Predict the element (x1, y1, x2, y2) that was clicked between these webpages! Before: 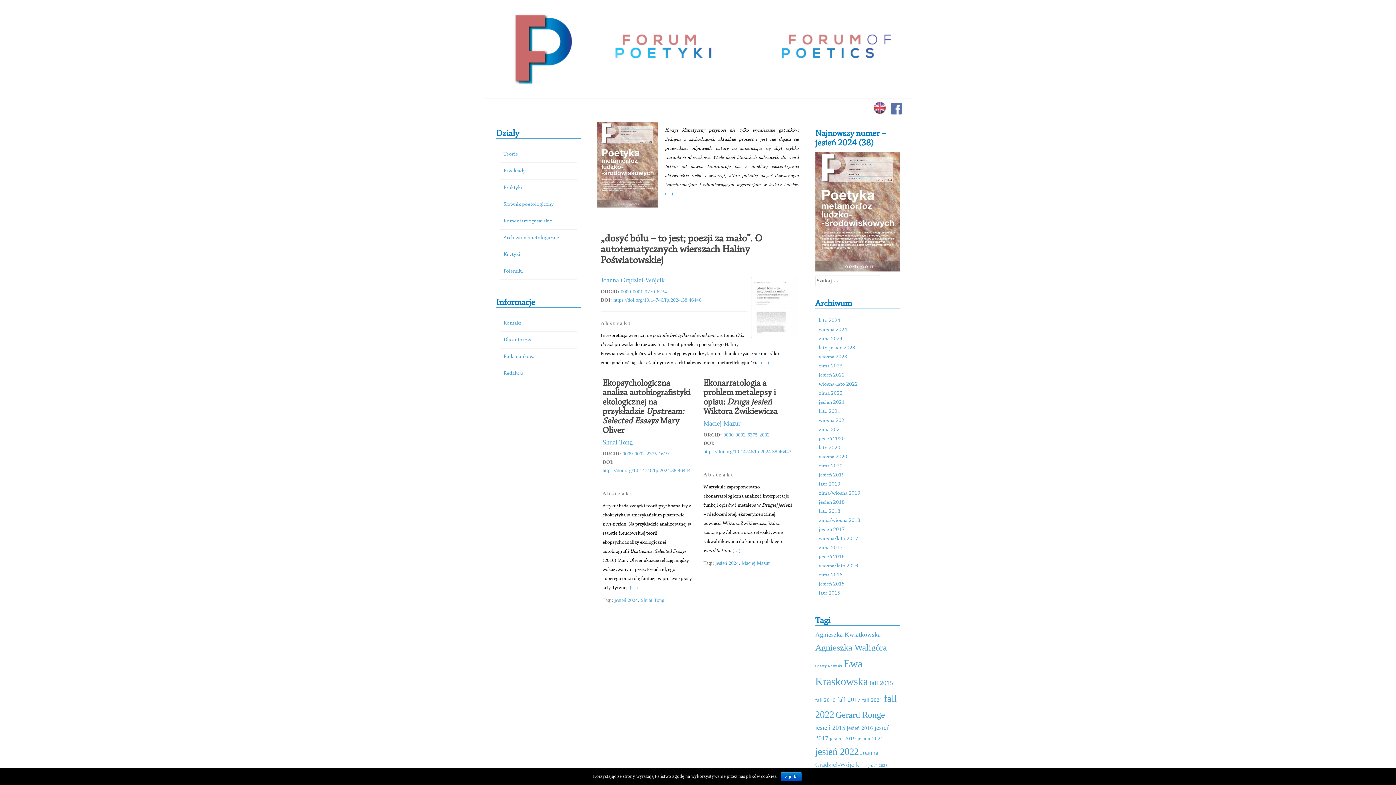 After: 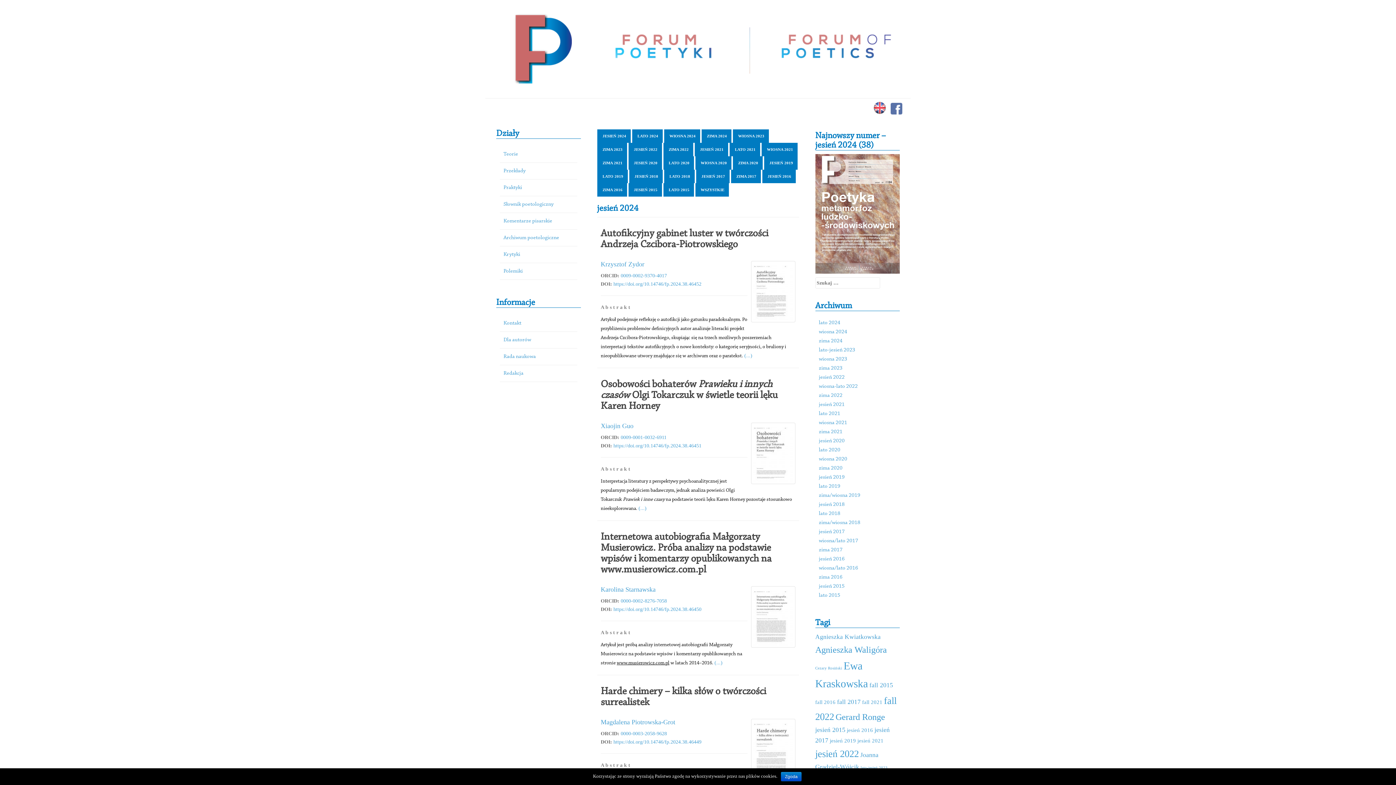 Action: label: jesień 2024 bbox: (614, 597, 638, 603)